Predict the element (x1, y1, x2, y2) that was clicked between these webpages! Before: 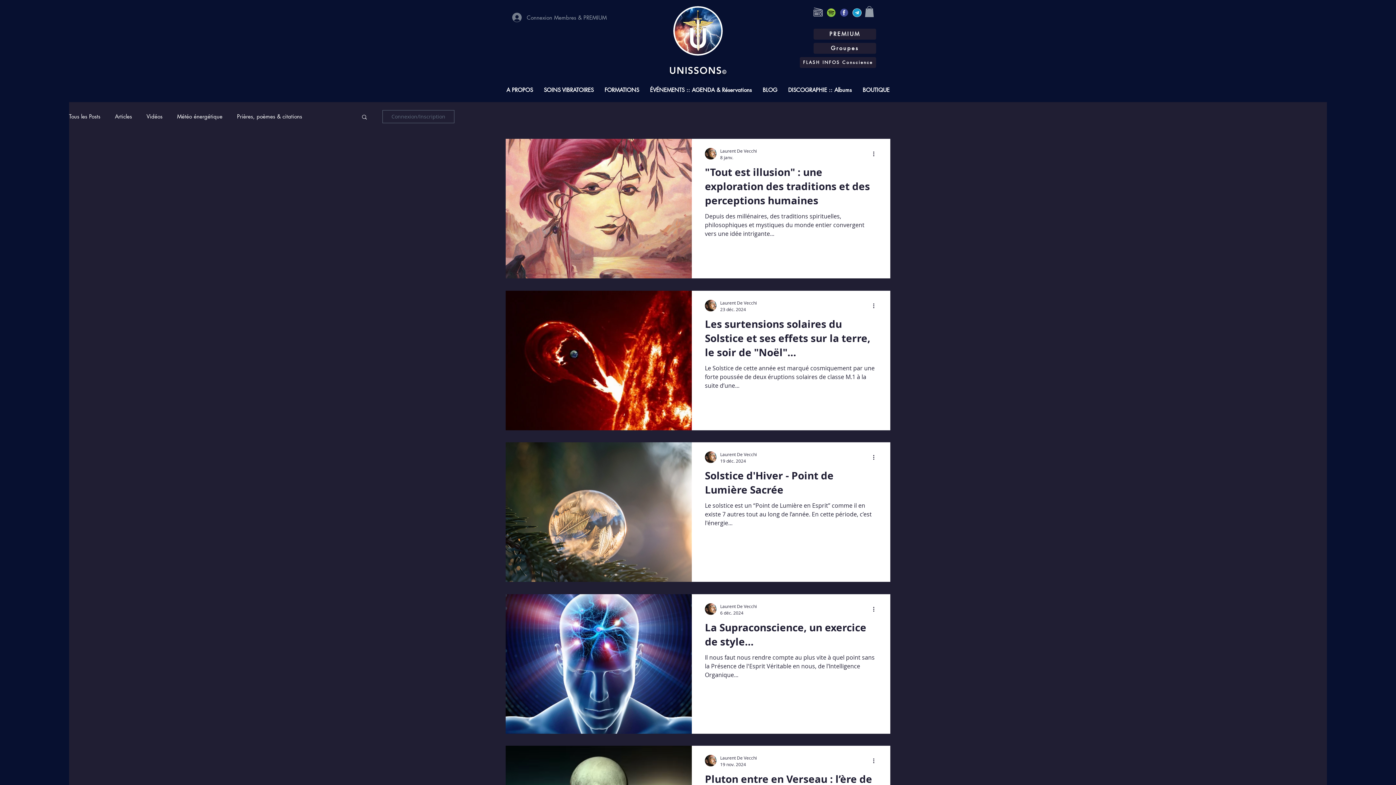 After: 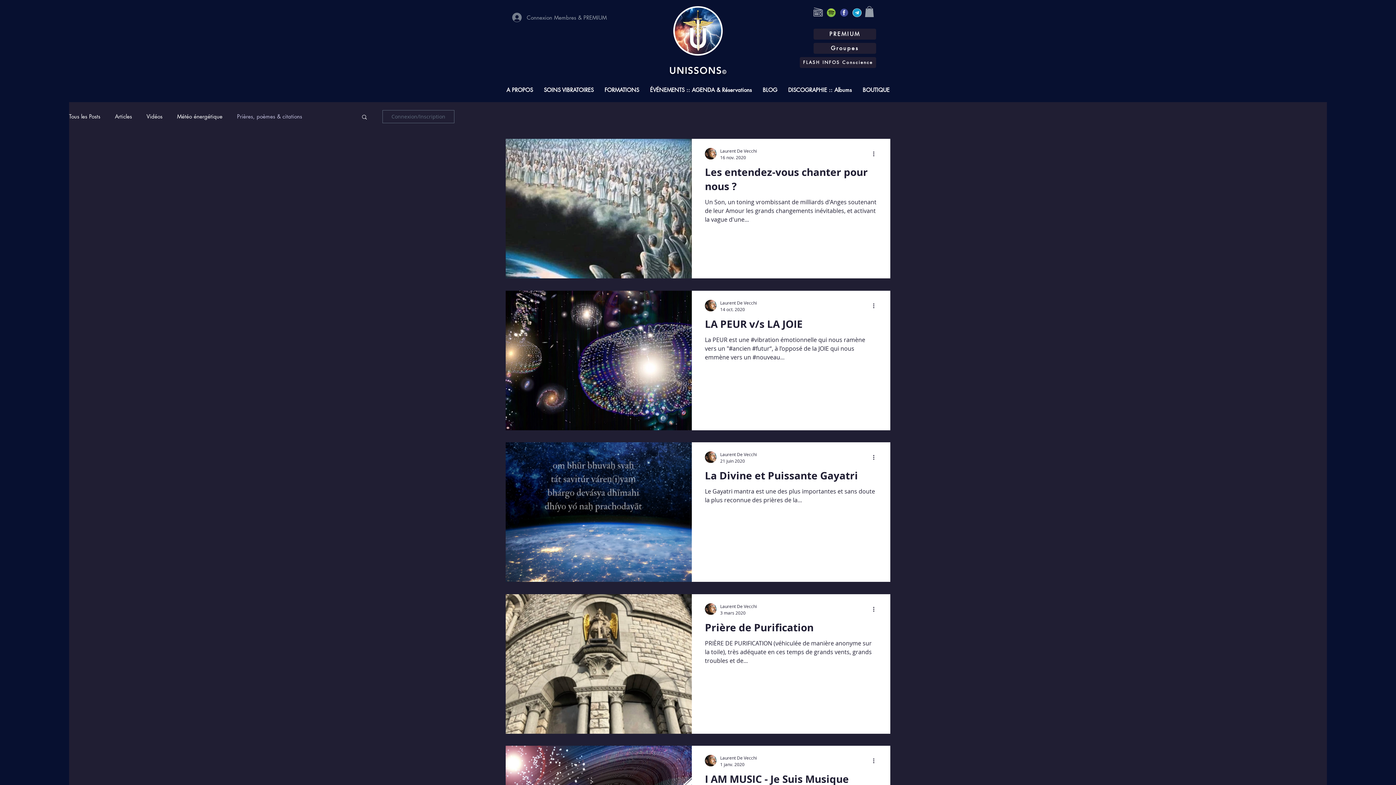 Action: bbox: (237, 113, 302, 119) label: Prières, poèmes & citations